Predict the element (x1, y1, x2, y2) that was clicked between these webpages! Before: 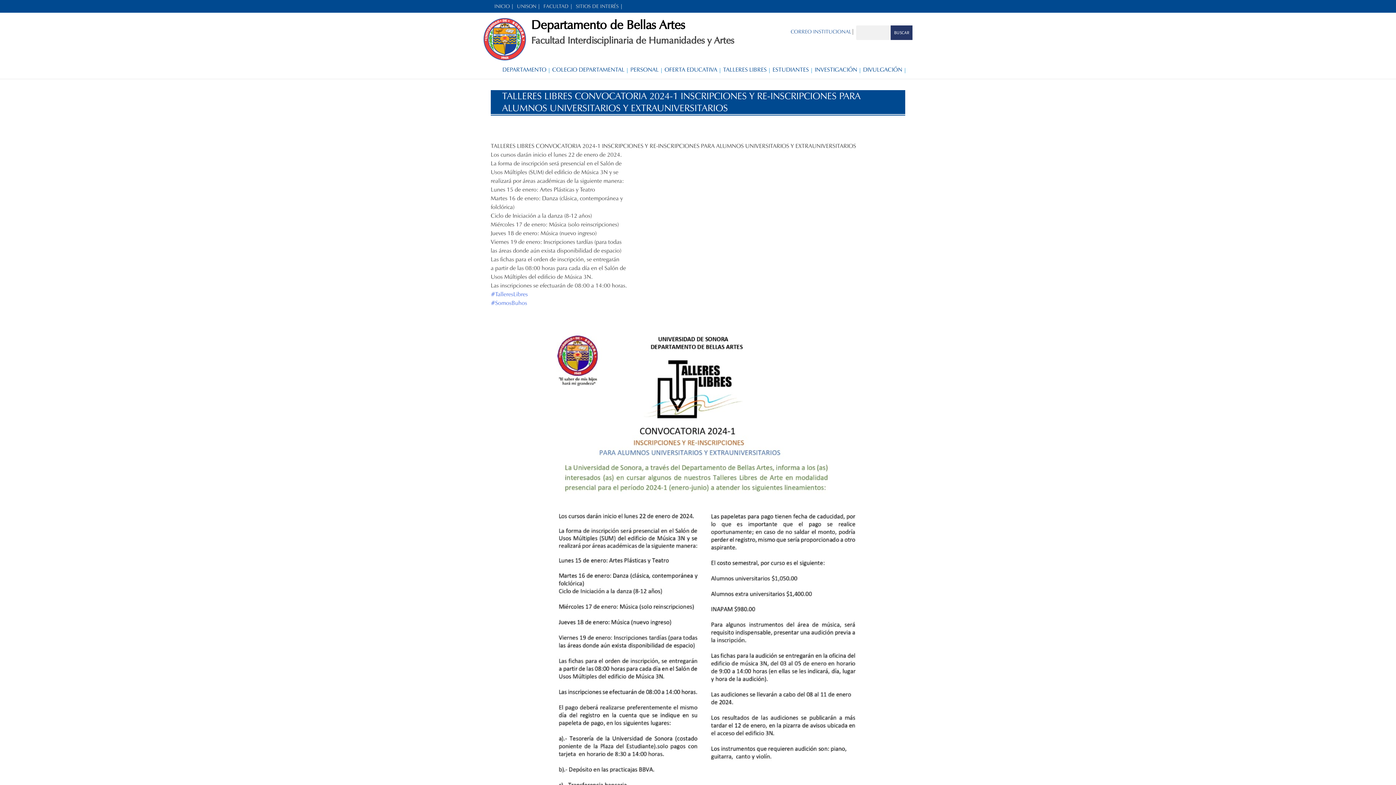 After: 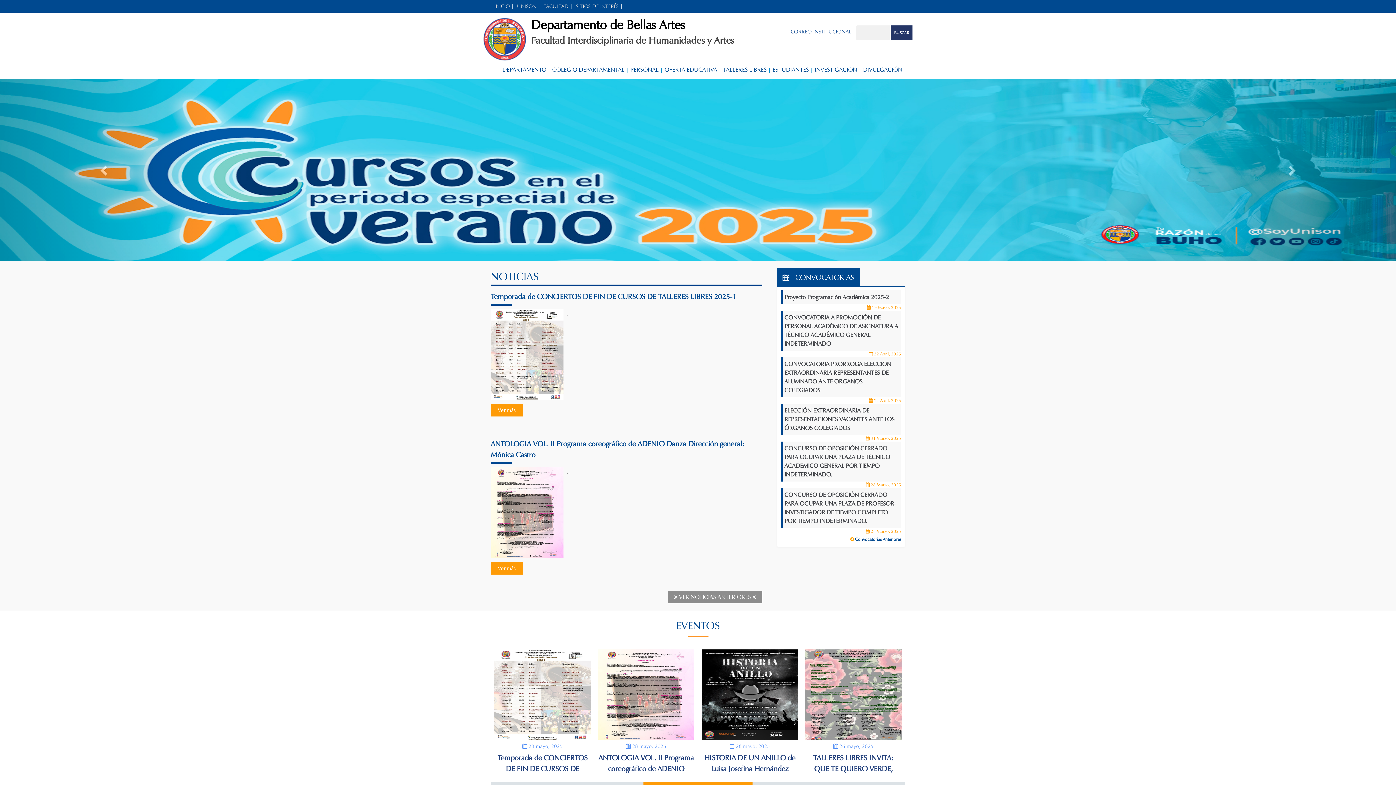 Action: bbox: (490, 0, 513, 12) label: INICIO